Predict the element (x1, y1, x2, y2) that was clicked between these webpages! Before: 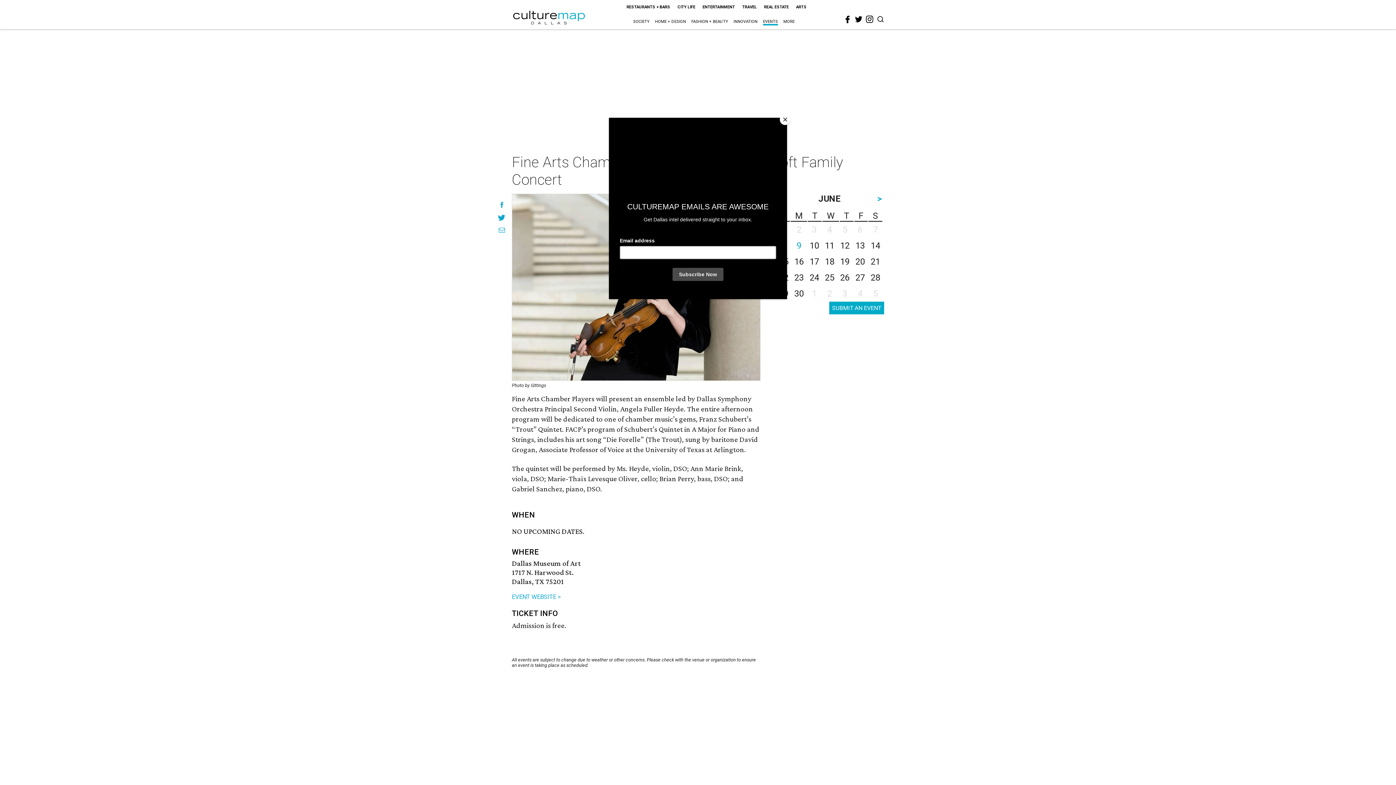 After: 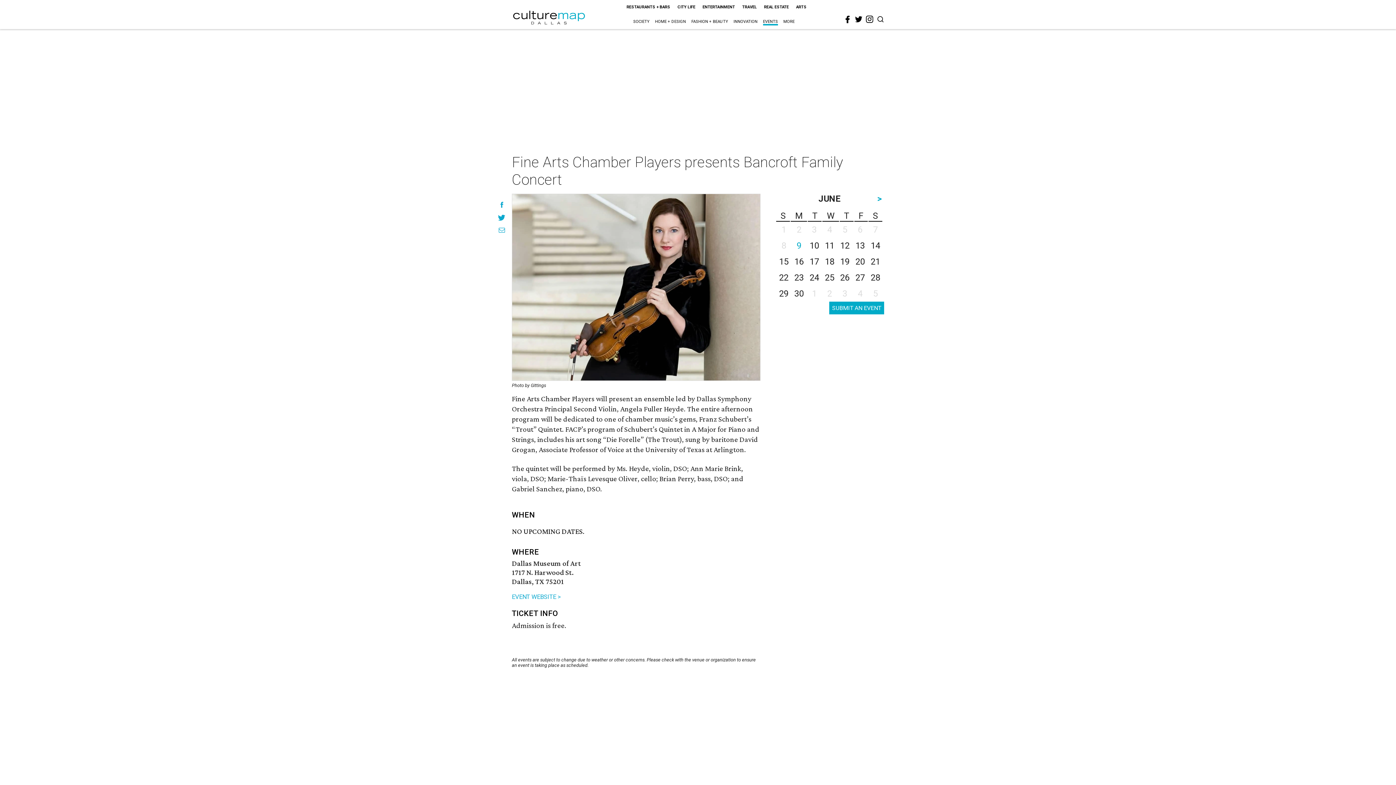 Action: label: Close bbox: (780, 114, 790, 125)